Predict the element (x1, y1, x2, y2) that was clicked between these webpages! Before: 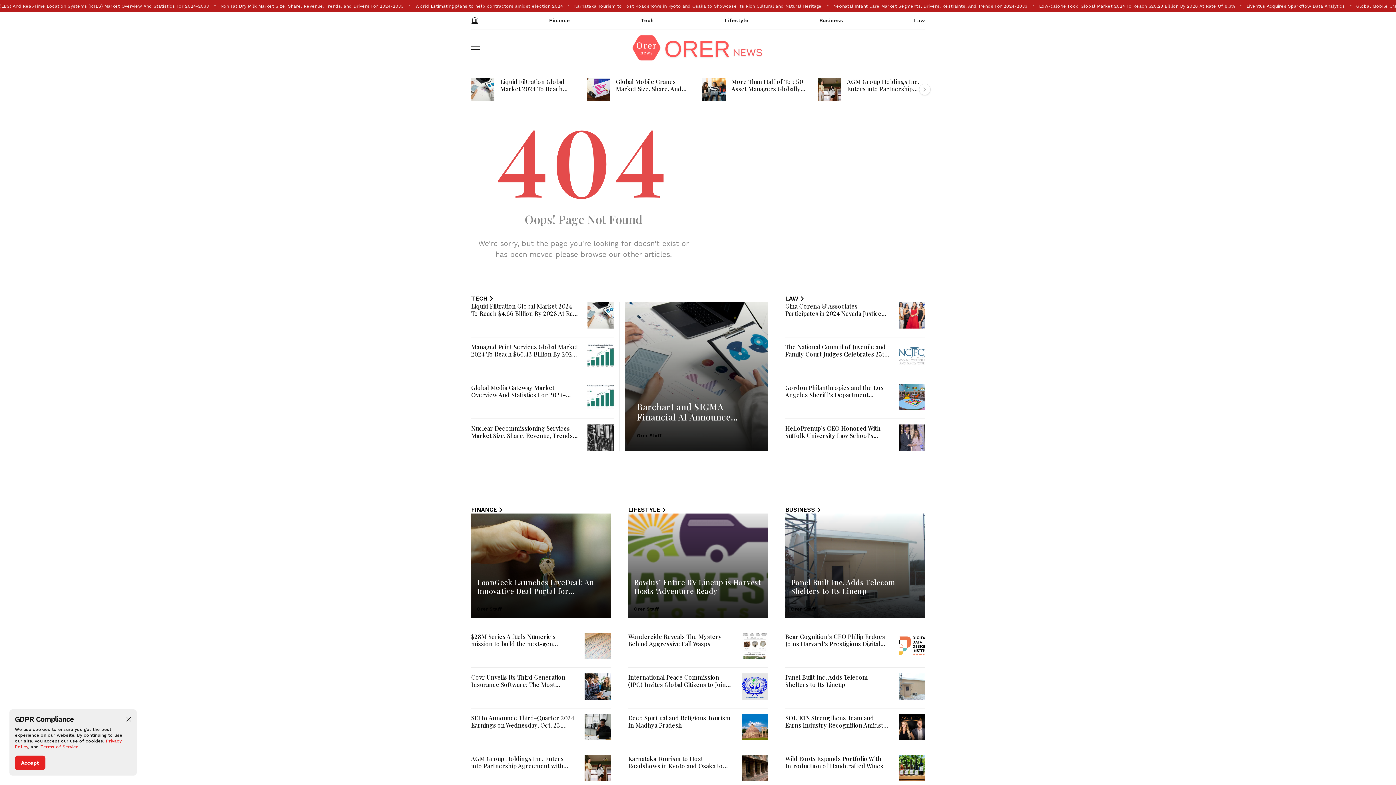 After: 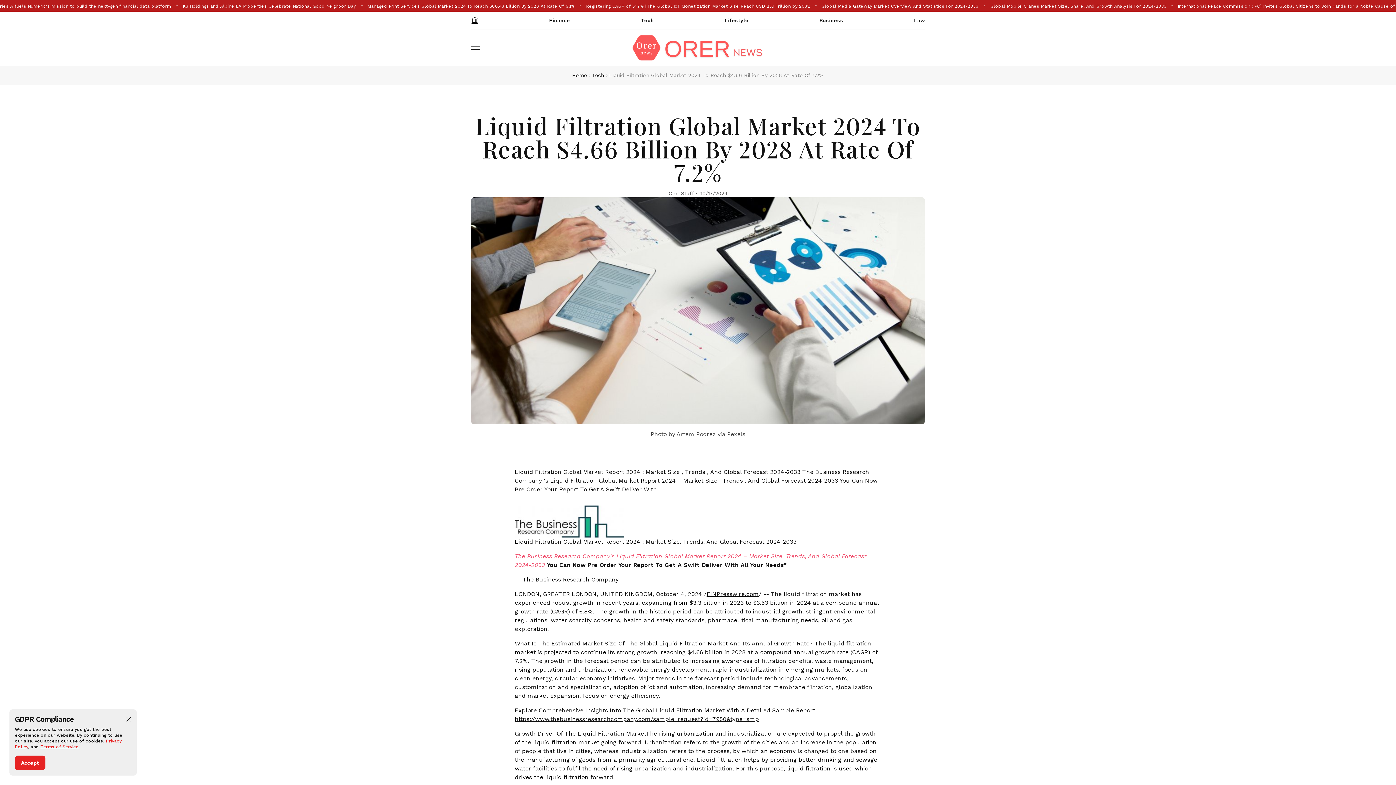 Action: bbox: (587, 302, 613, 328)